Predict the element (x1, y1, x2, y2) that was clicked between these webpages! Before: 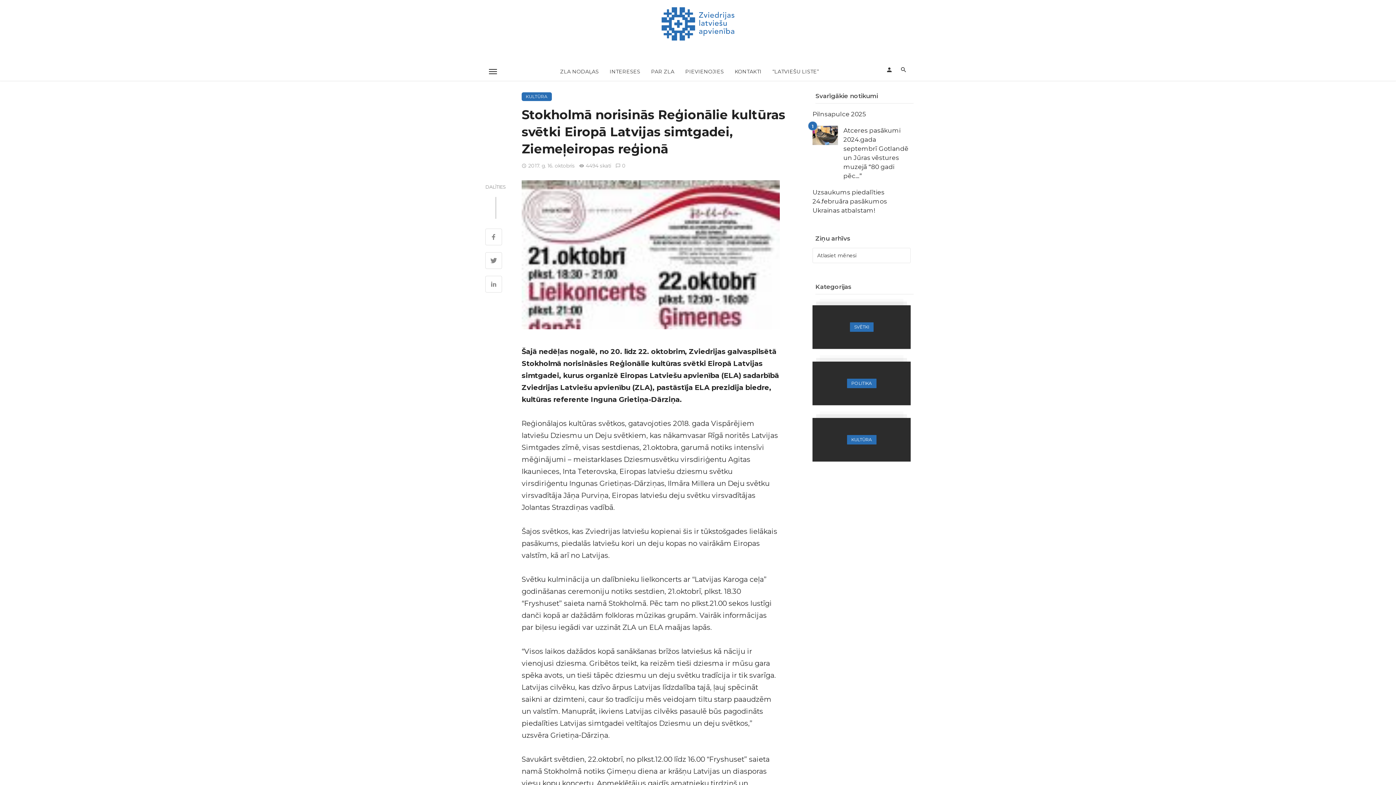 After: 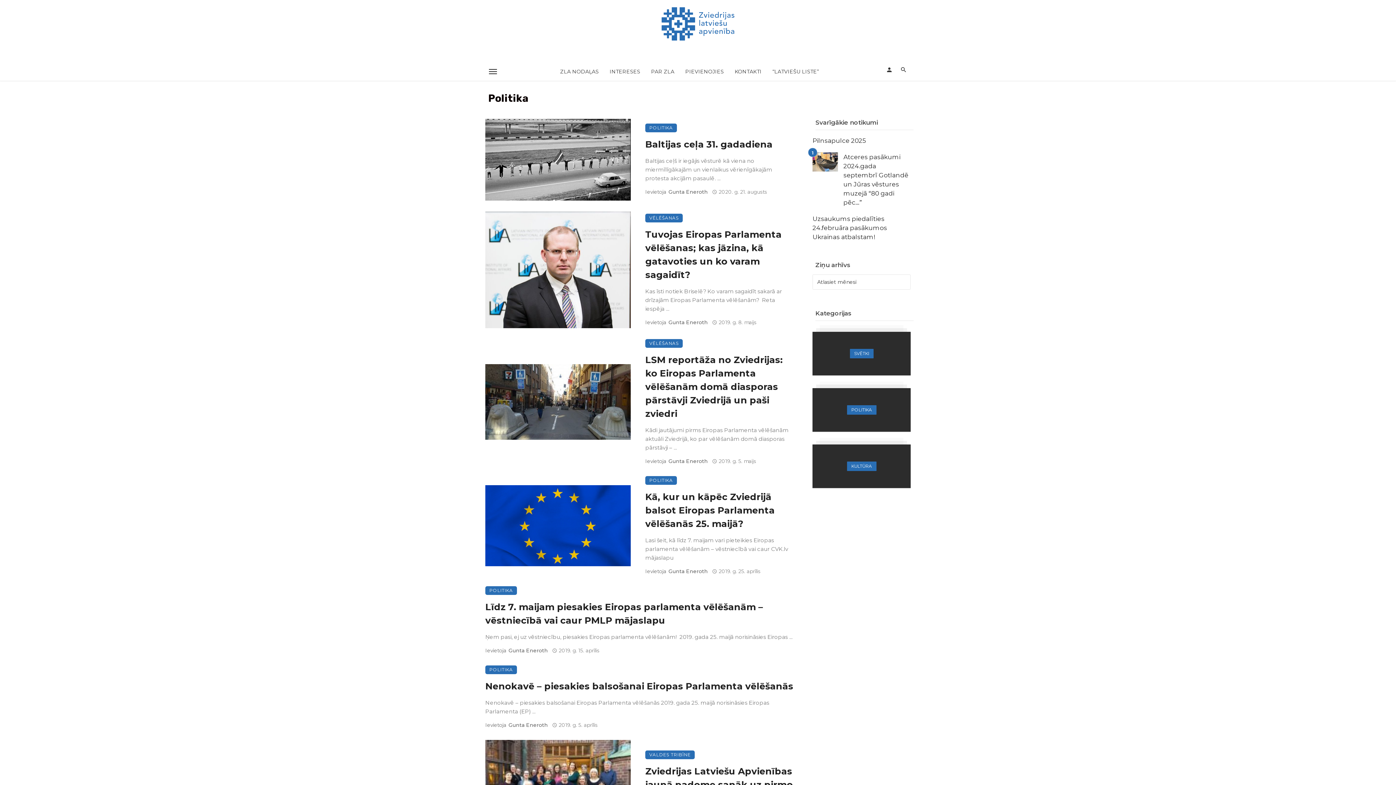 Action: bbox: (812, 361, 910, 405)